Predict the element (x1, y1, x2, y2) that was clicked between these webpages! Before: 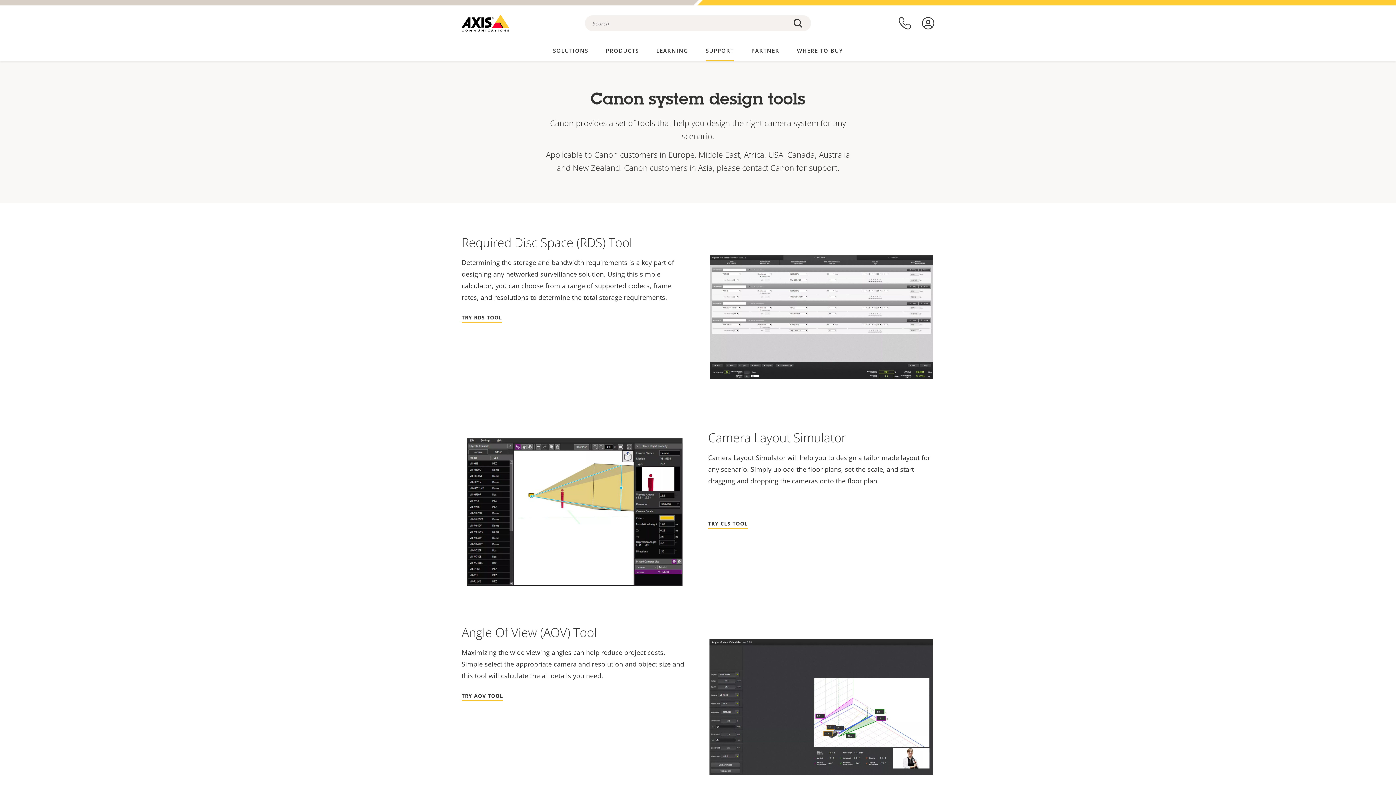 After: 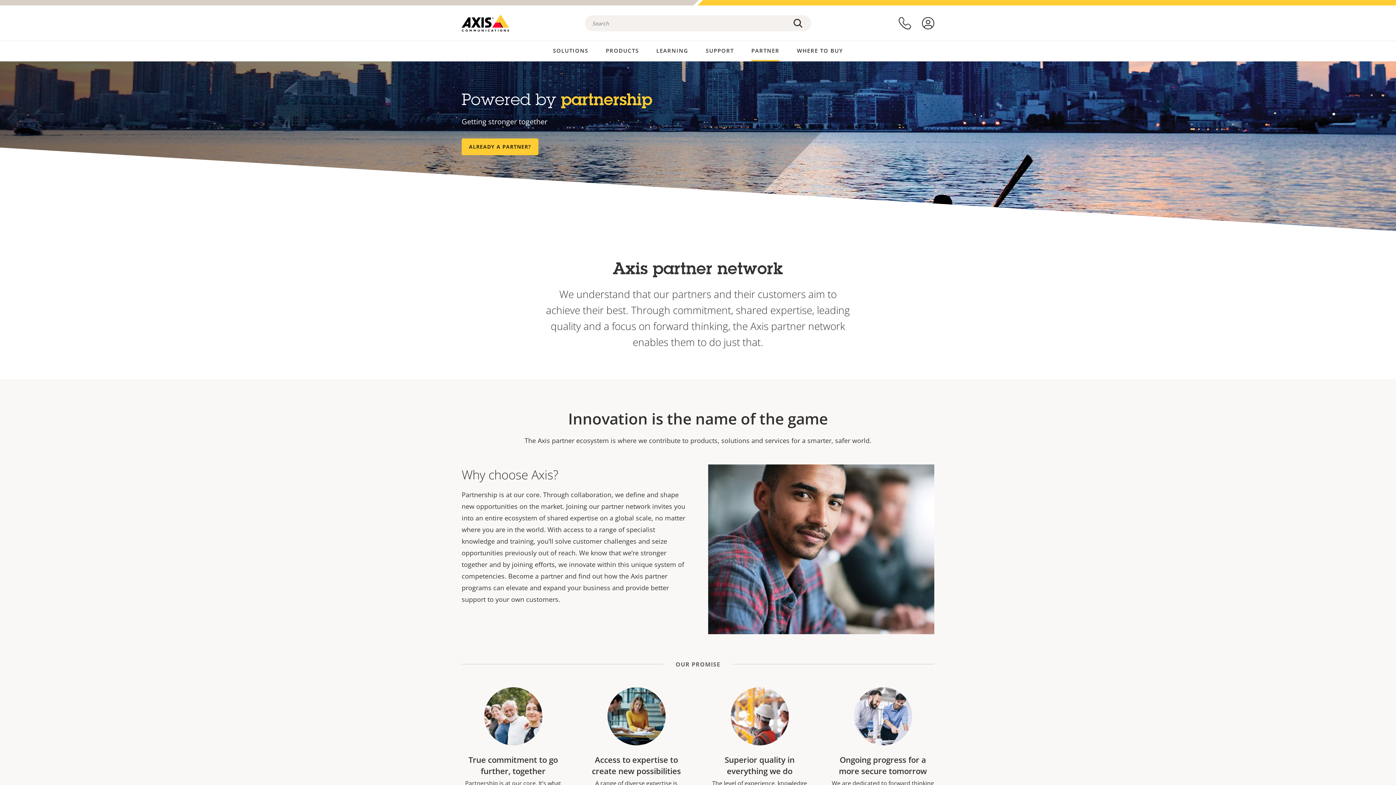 Action: label: PARTNER bbox: (751, 41, 779, 60)